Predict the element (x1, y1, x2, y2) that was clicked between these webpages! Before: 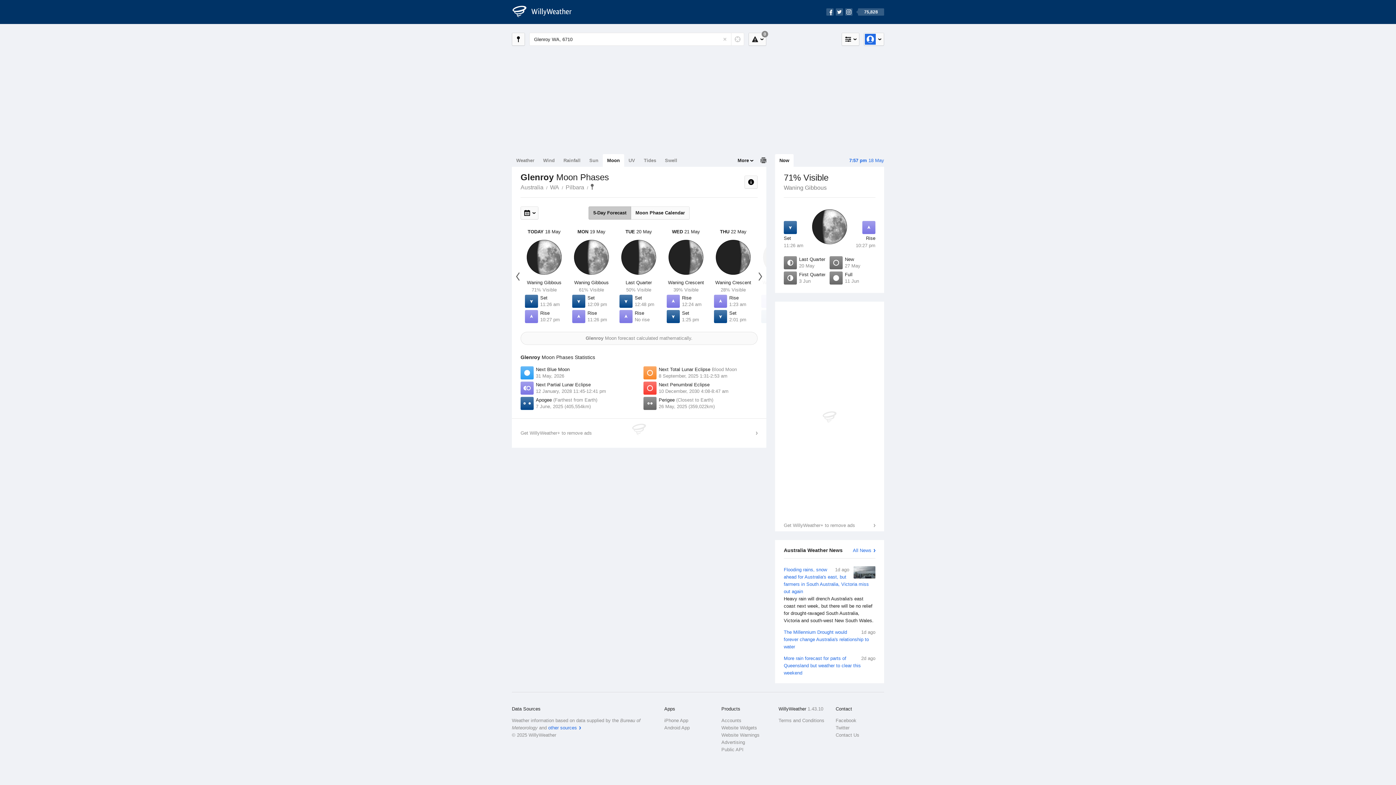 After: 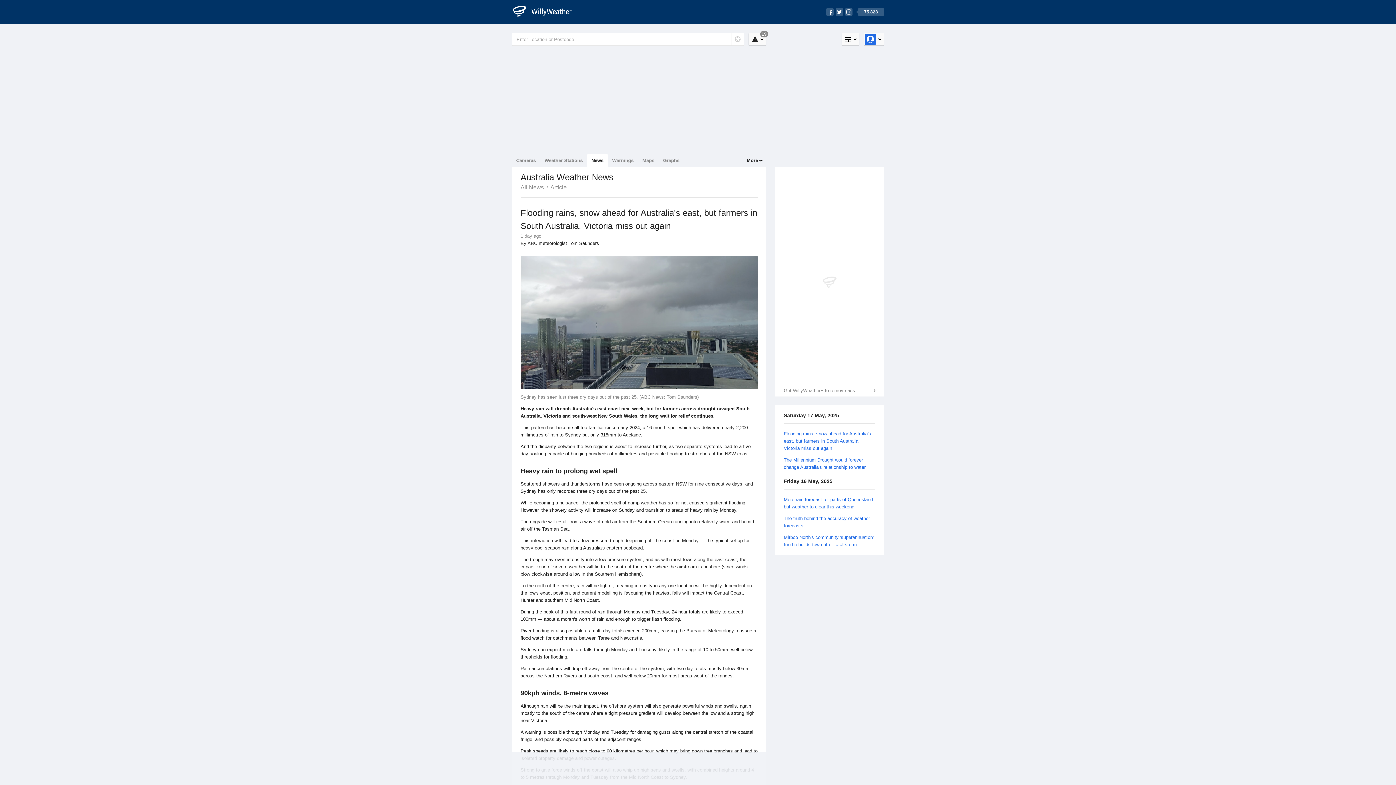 Action: label: 1d ago
Flooding rains, snow ahead for Australia's east, but farmers in South Australia, Victoria miss out again

Heavy rain will drench Australia's east coast next week, but there will be no relief for drought-ravaged South Australia, Victoria and south-west New South Wales. bbox: (784, 566, 875, 624)